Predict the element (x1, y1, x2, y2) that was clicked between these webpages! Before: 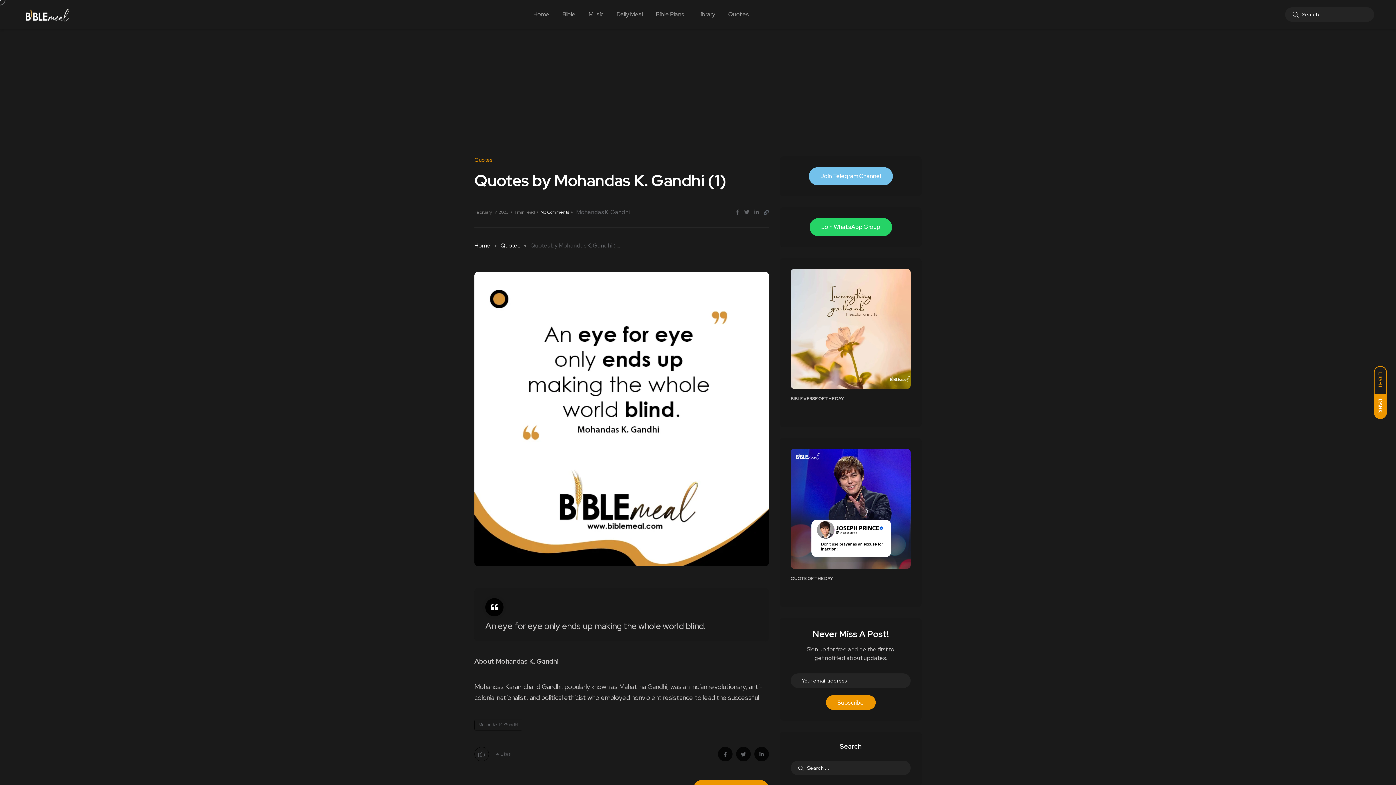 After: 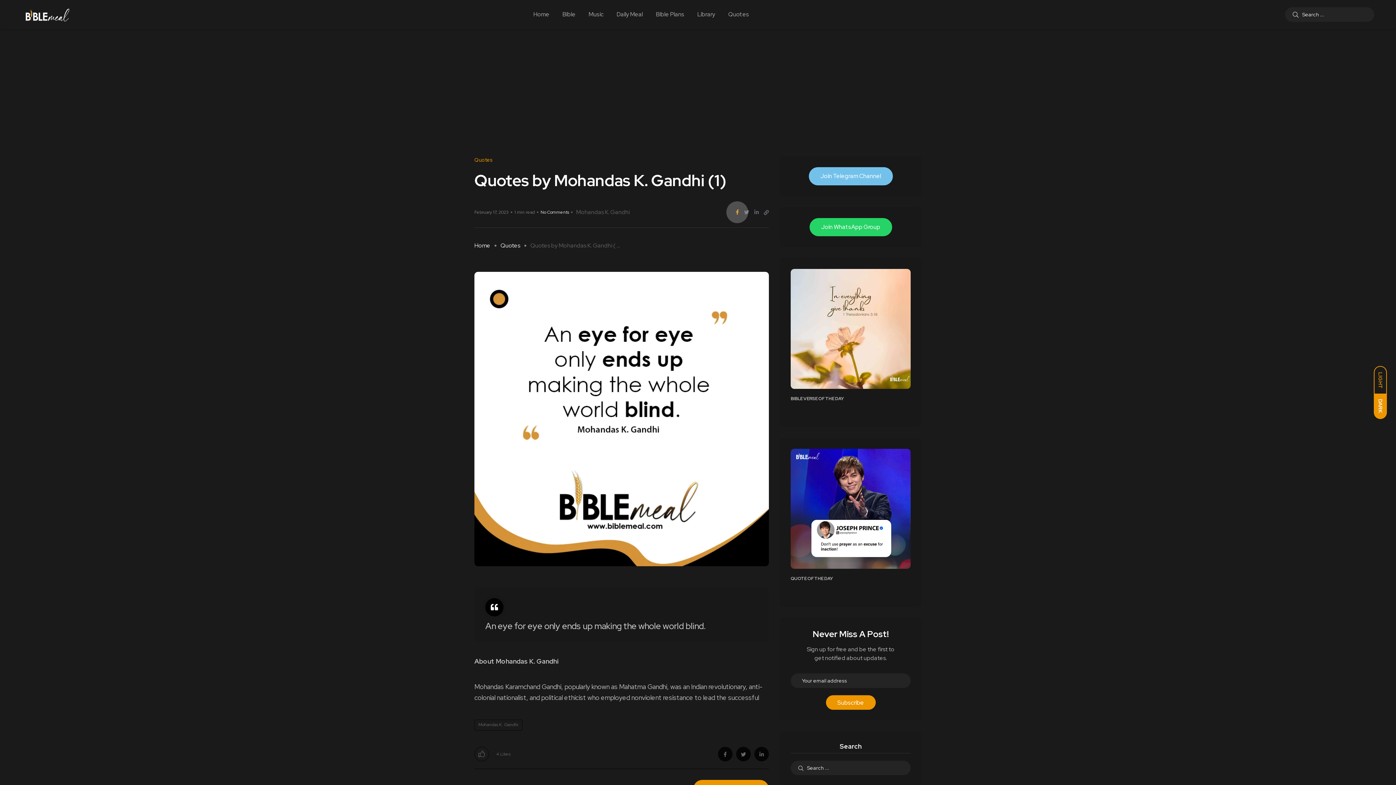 Action: bbox: (736, 208, 739, 216)